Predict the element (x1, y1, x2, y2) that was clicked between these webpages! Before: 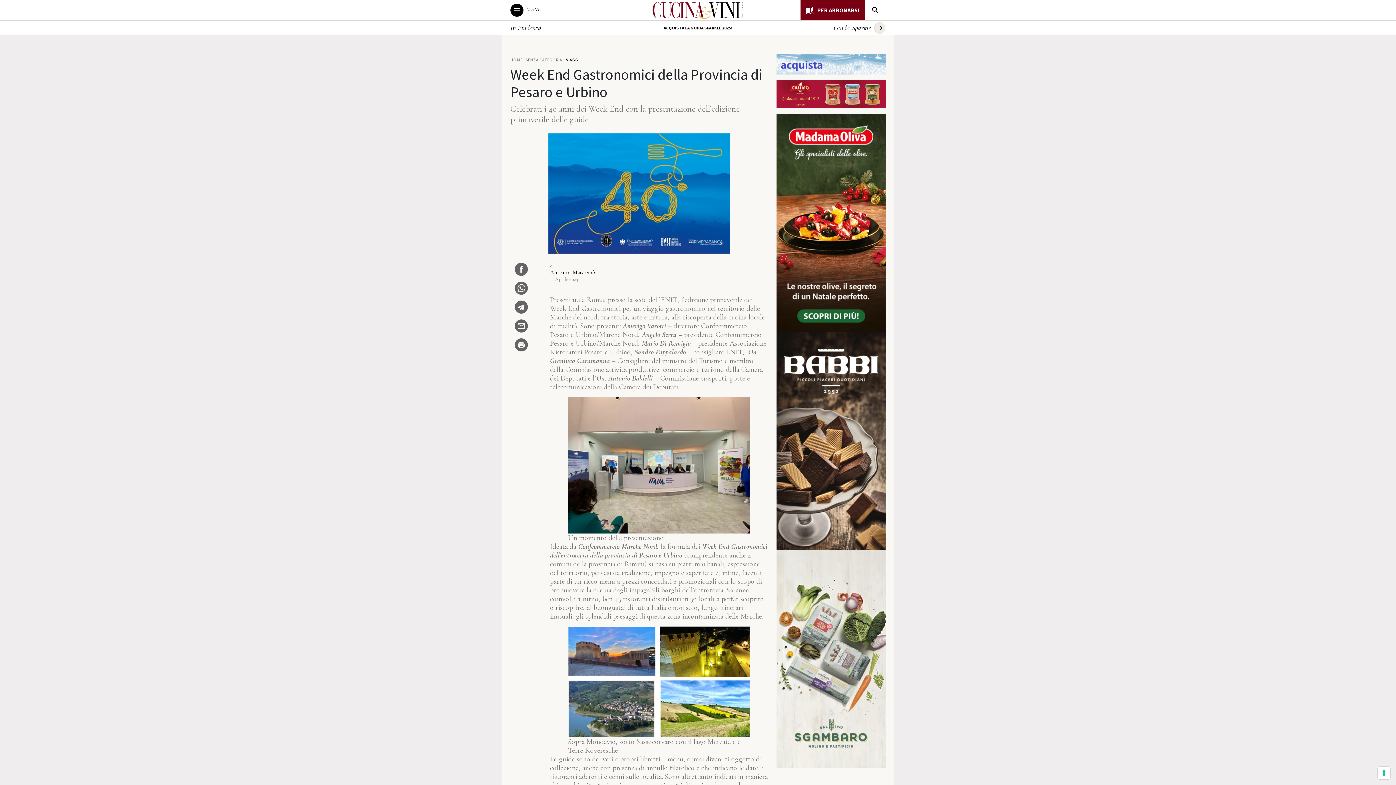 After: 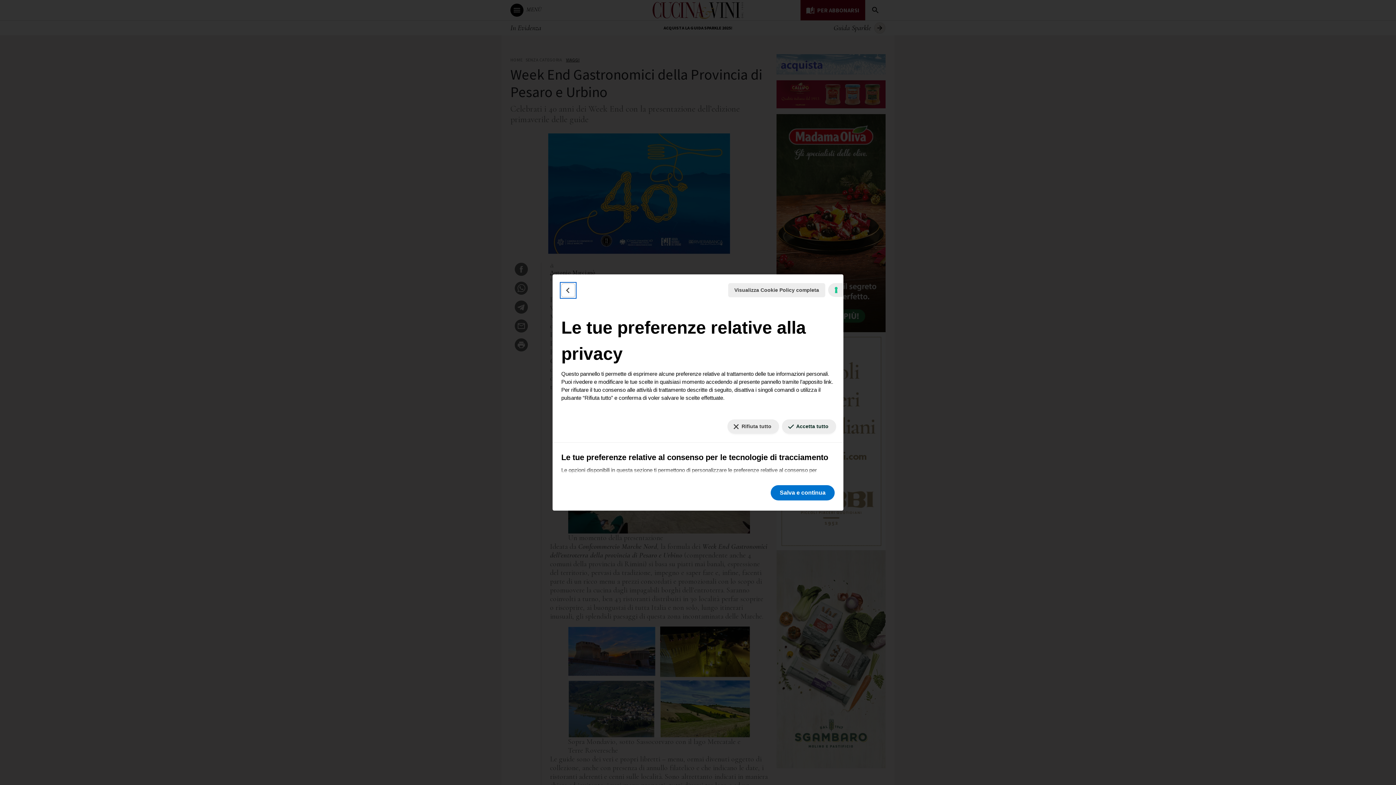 Action: bbox: (1378, 767, 1390, 779) label: Le tue preferenze relative al consenso per le tecnologie di tracciamento